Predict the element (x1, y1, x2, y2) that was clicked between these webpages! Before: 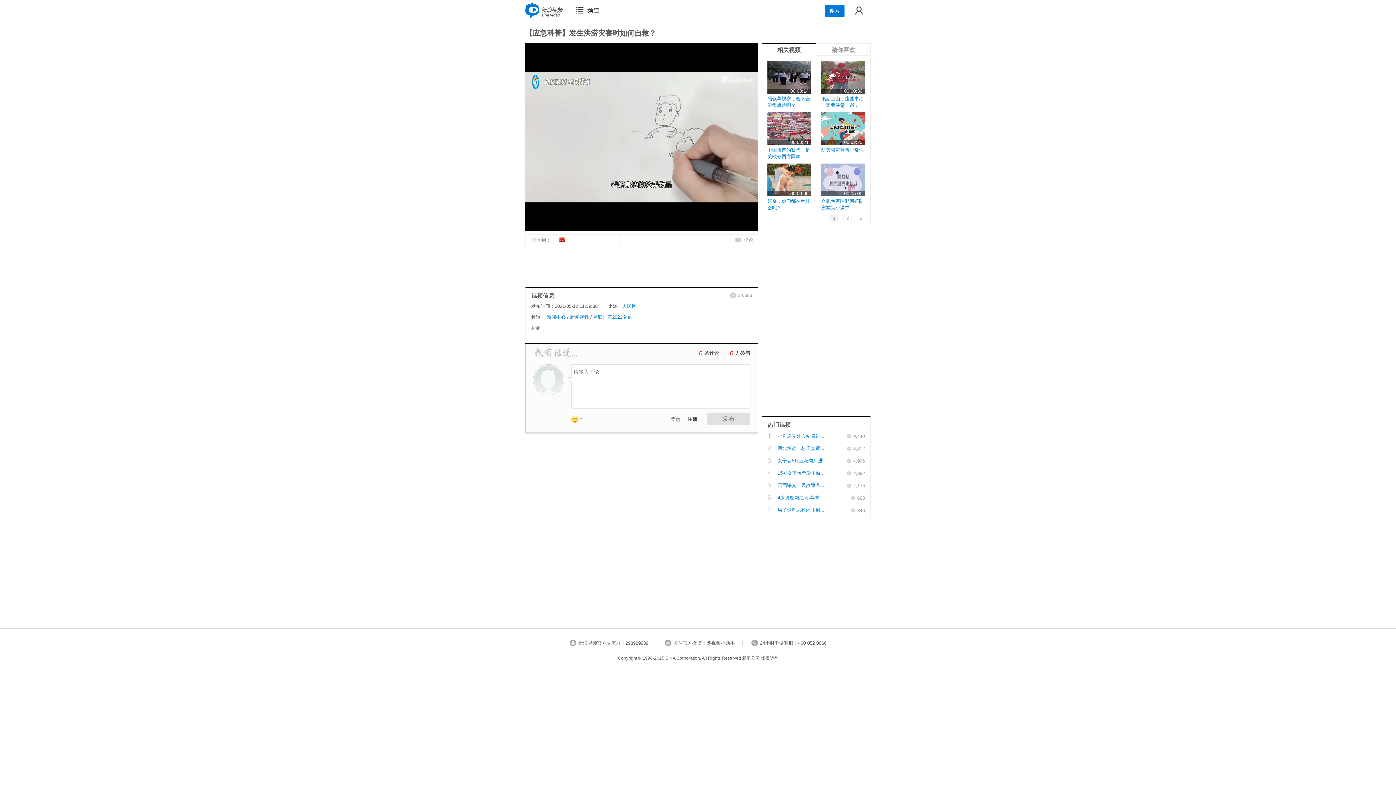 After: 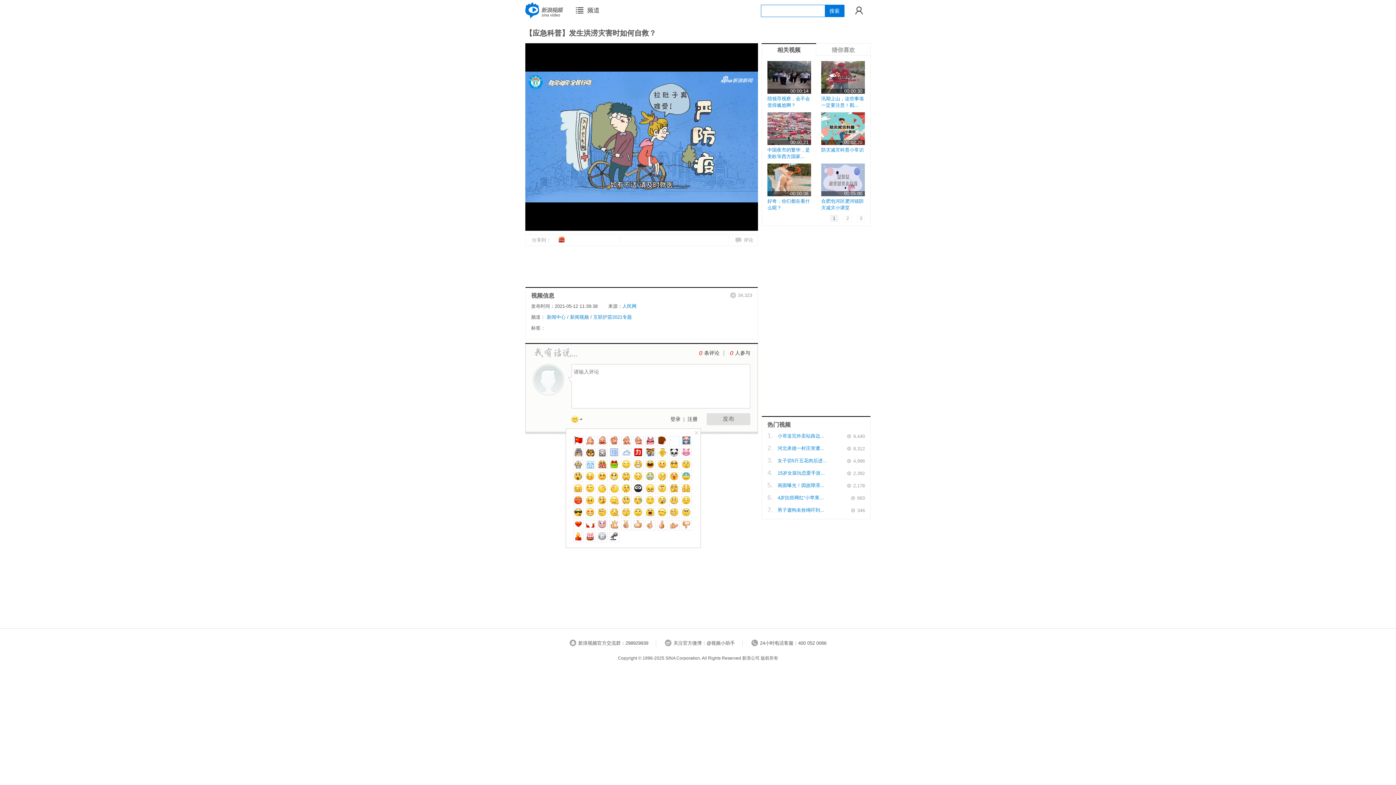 Action: label: 表情 bbox: (571, 416, 587, 425)